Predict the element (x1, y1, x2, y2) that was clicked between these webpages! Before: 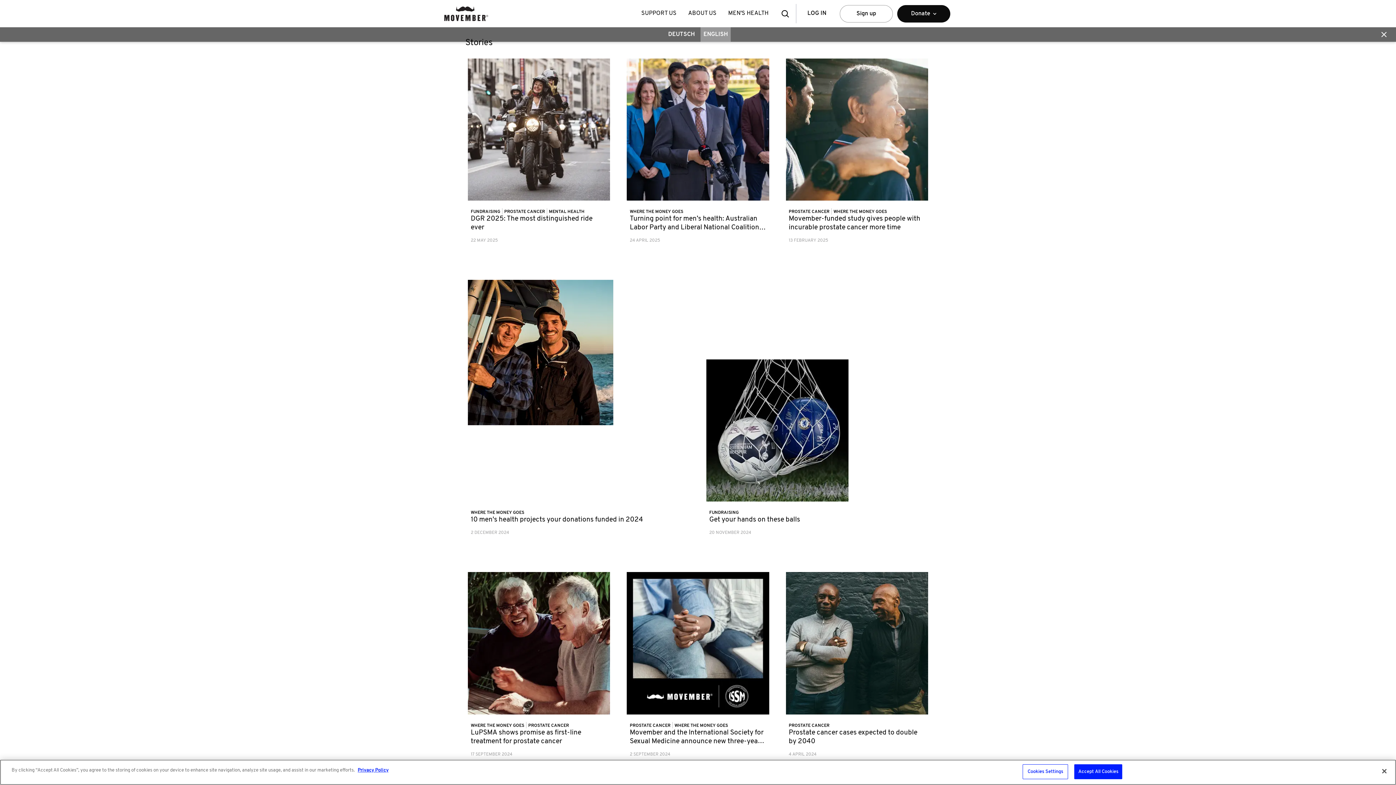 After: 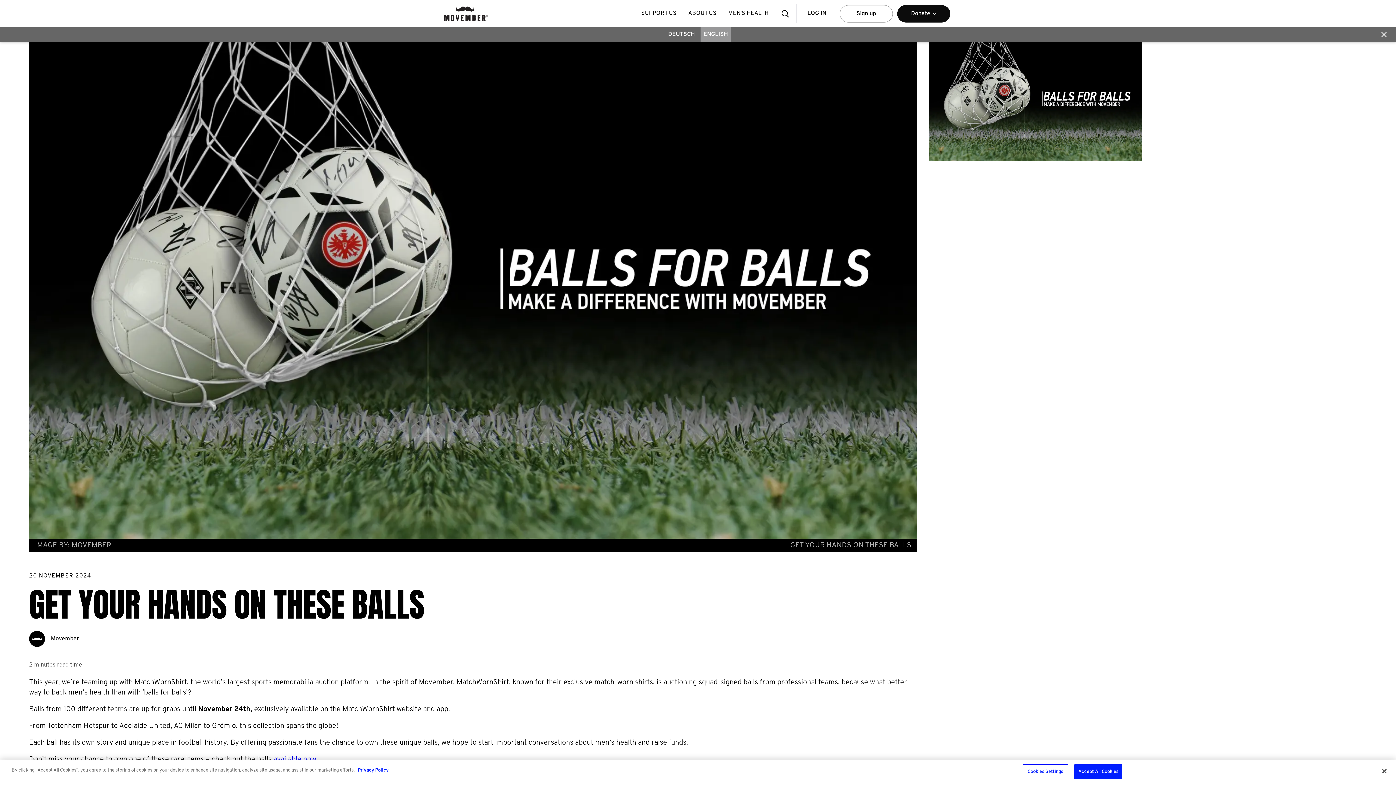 Action: bbox: (706, 359, 848, 504)